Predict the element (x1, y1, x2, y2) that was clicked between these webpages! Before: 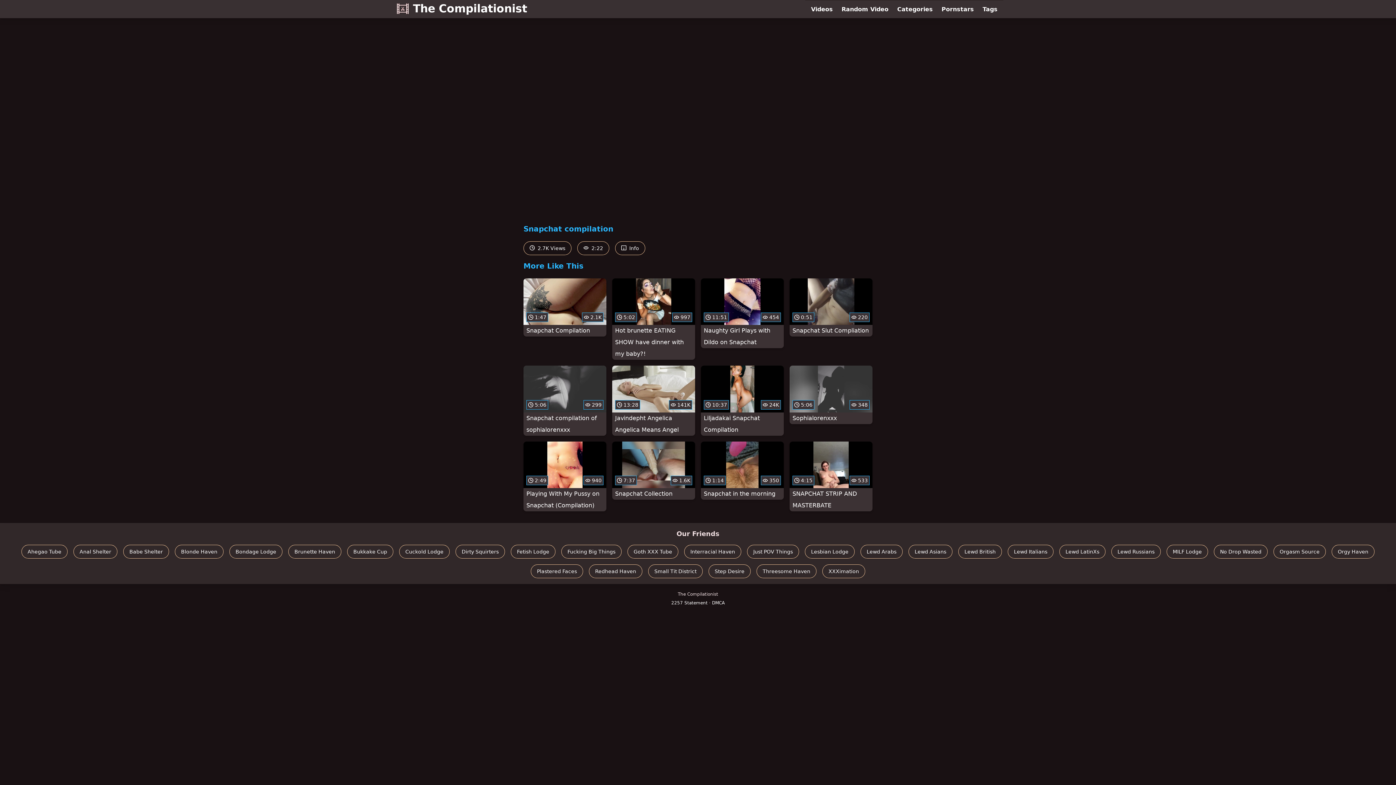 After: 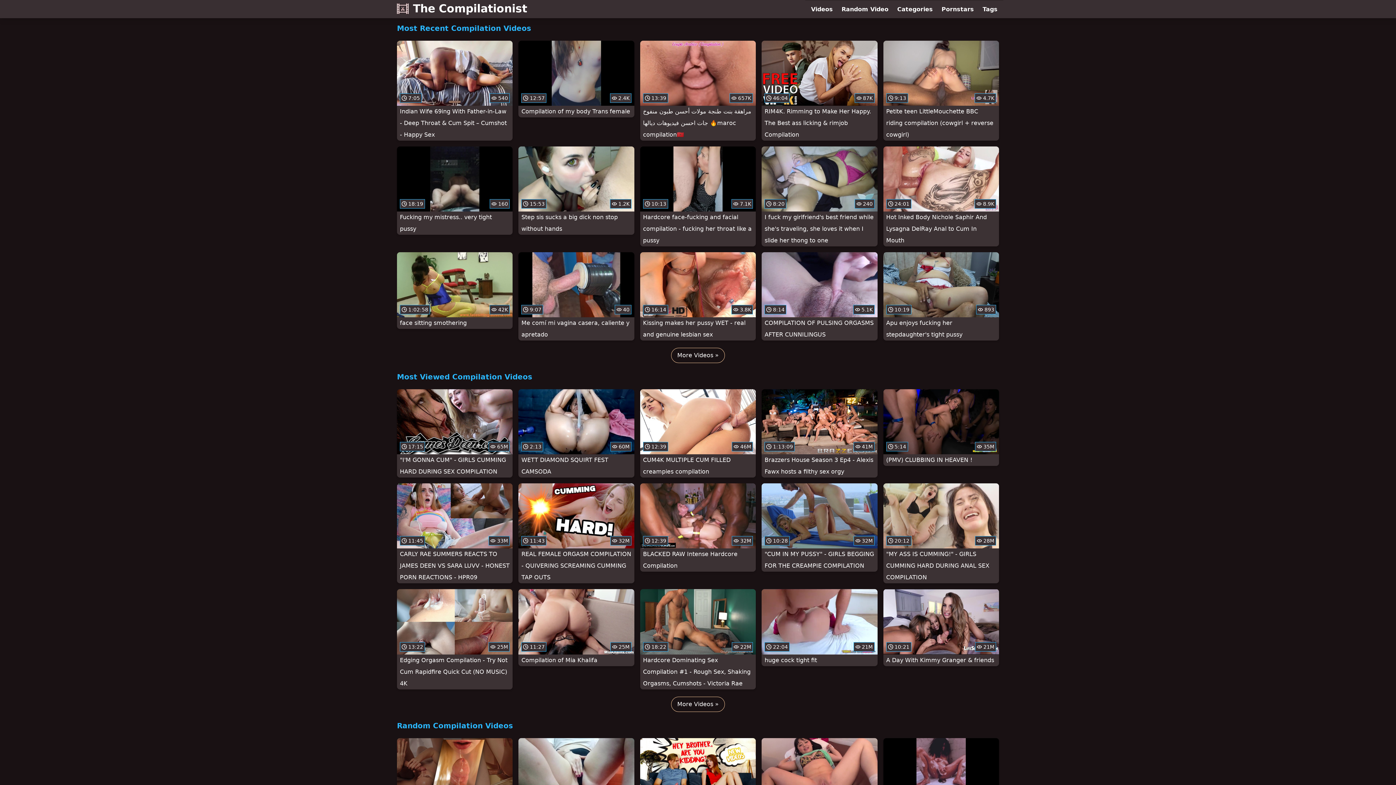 Action: label: The Compilationist bbox: (392, 0, 527, 17)